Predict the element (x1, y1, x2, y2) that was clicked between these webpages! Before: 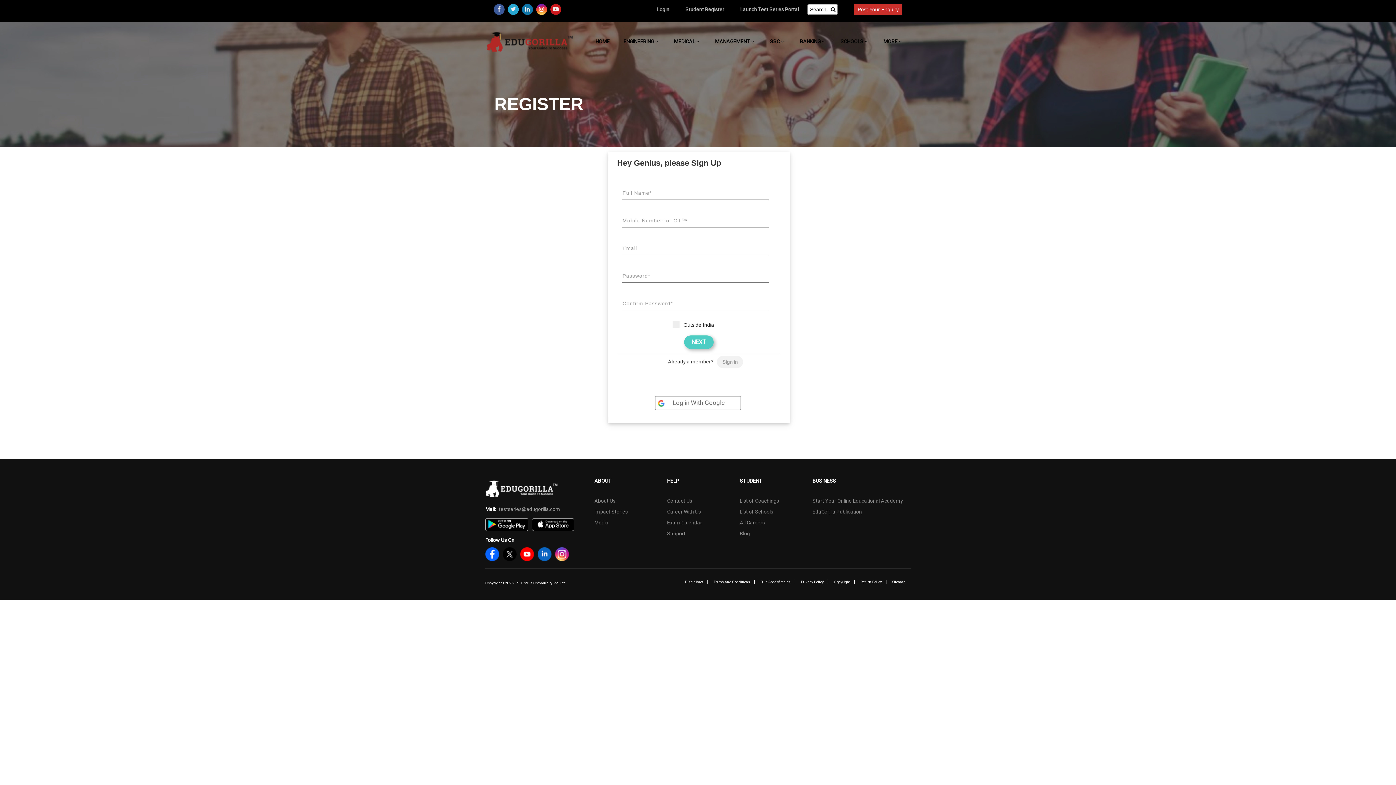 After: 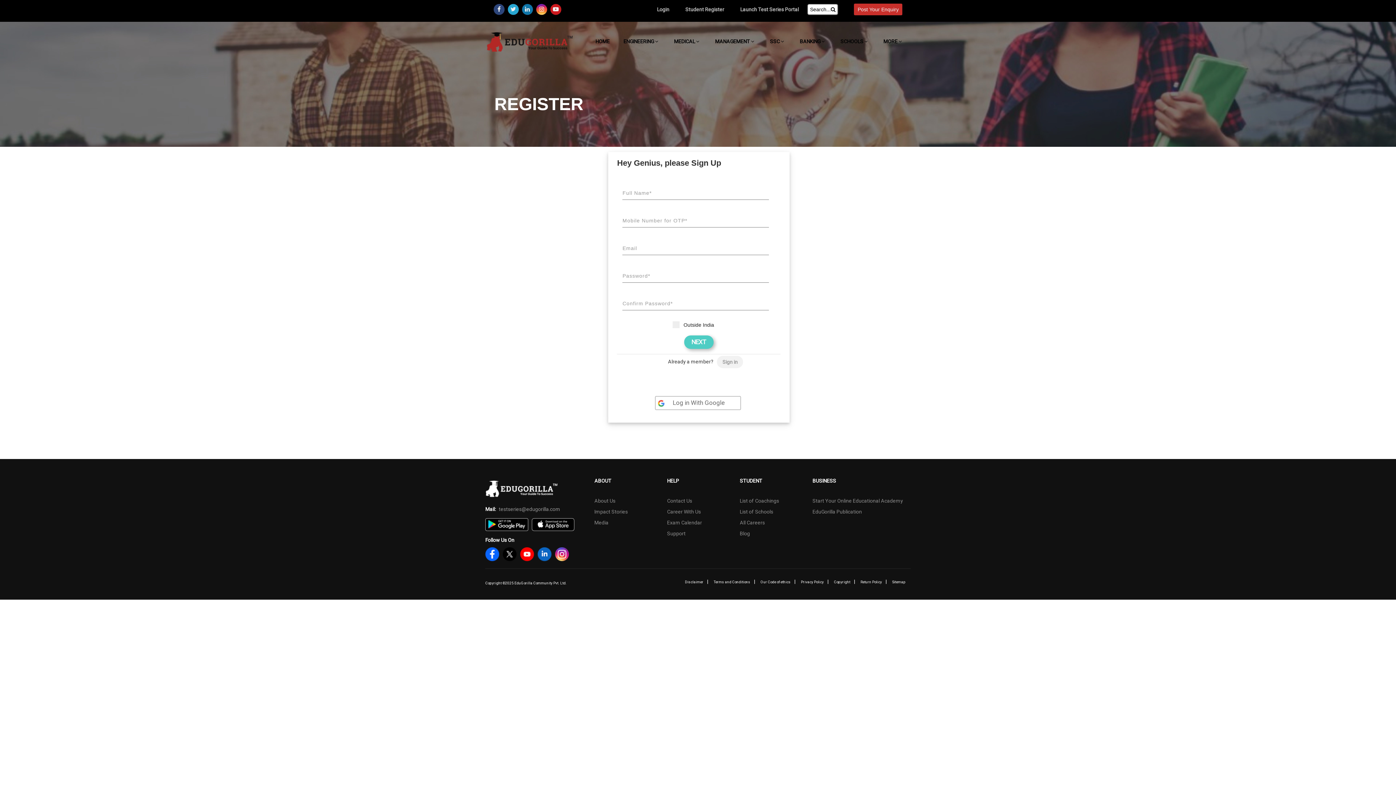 Action: bbox: (493, 3, 504, 14)